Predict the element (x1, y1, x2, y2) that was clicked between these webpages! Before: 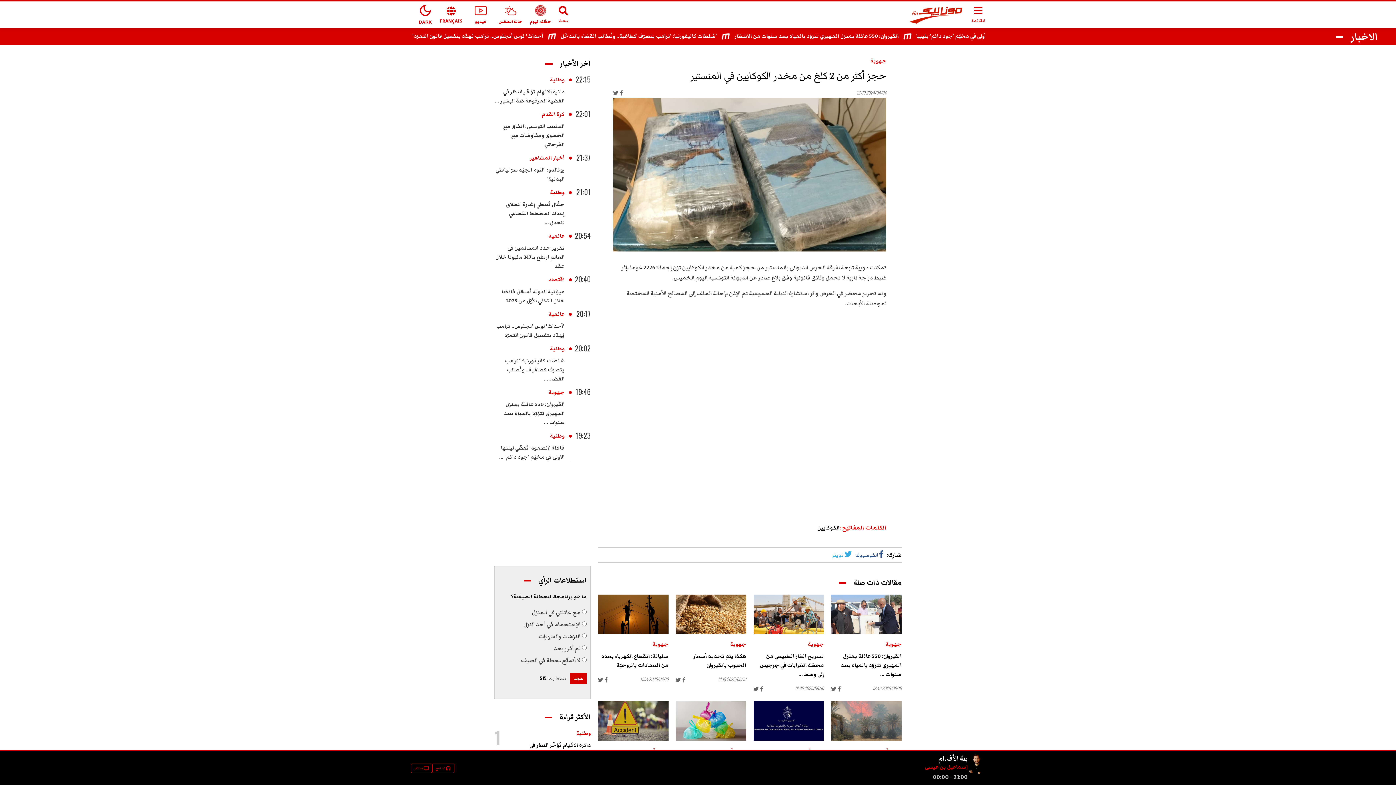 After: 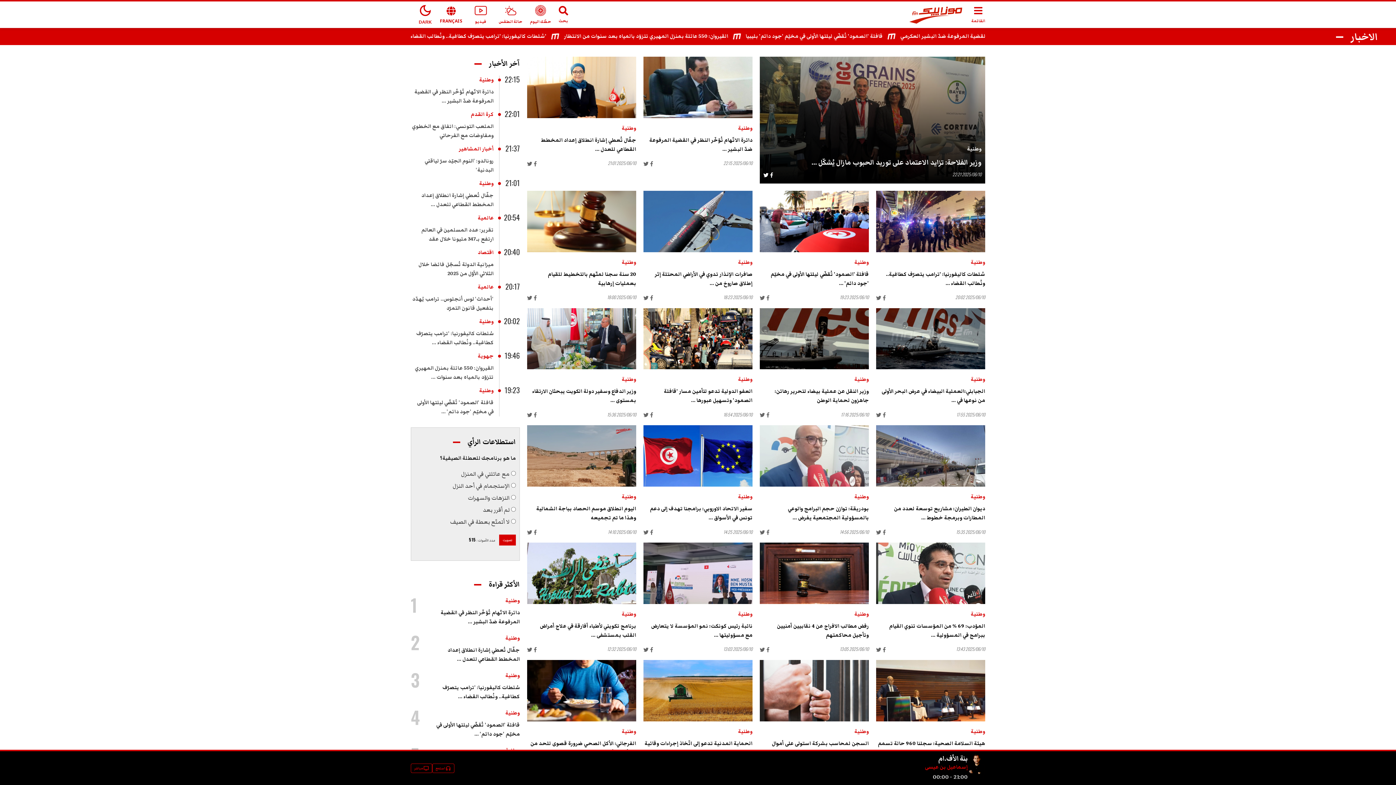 Action: label: وطنية bbox: (550, 432, 564, 440)